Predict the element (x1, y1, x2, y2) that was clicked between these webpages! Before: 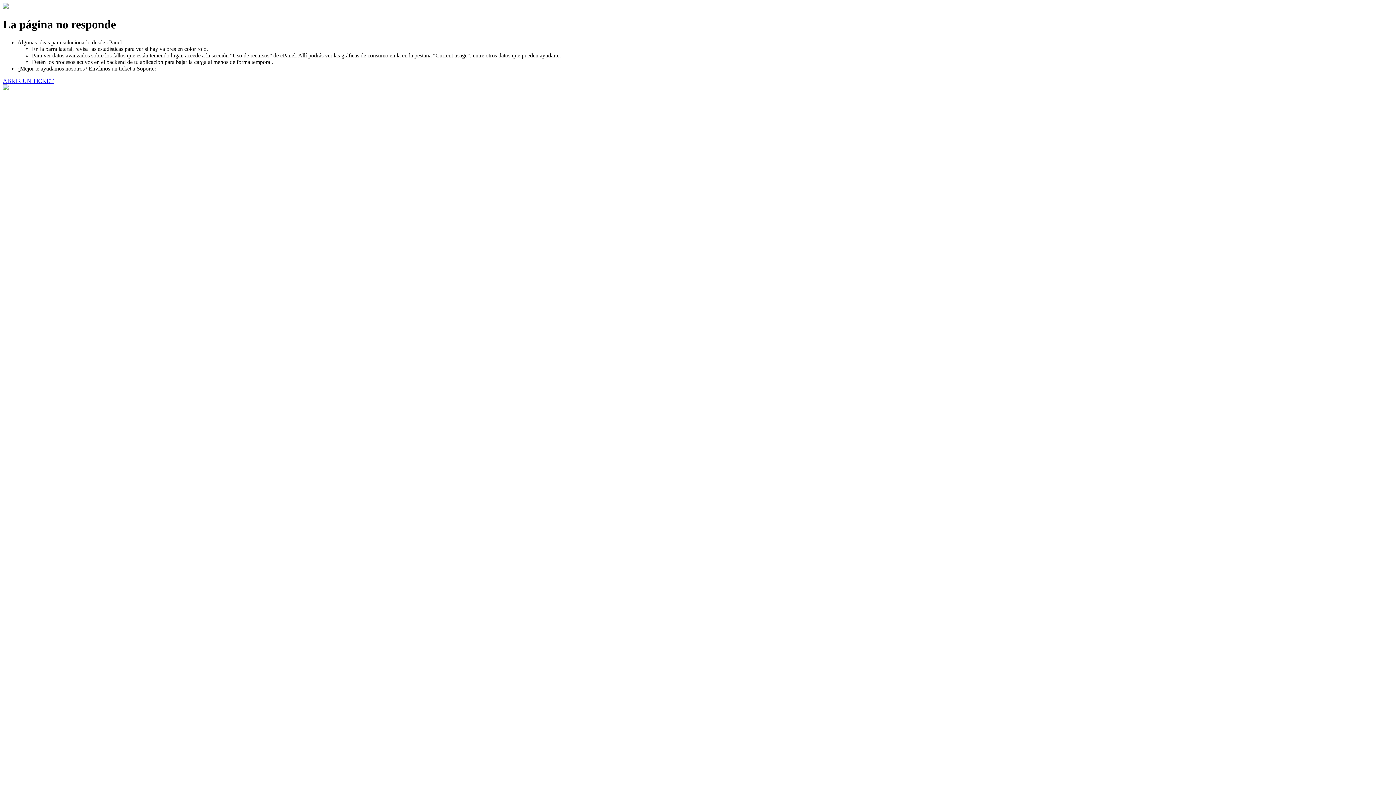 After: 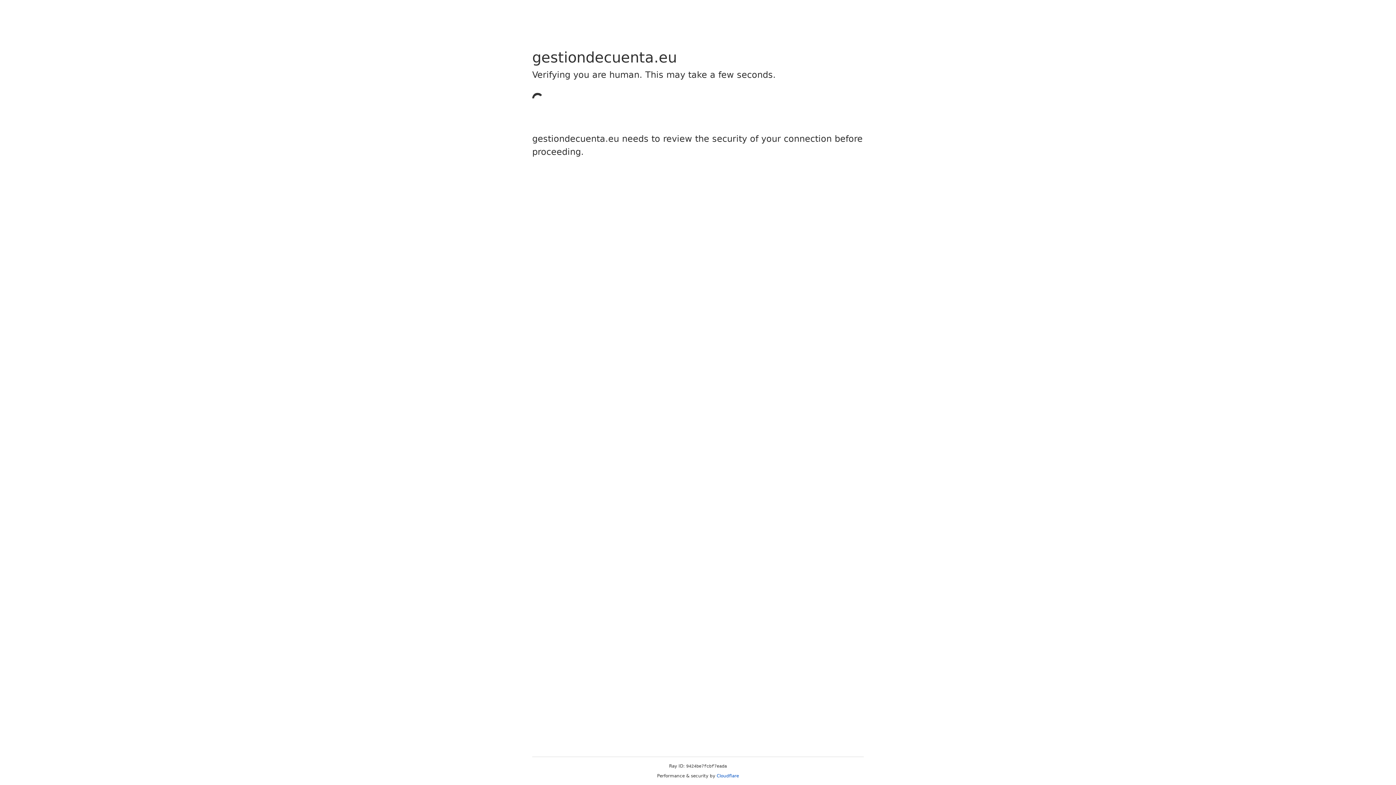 Action: label: ABRIR UN TICKET bbox: (2, 77, 53, 83)